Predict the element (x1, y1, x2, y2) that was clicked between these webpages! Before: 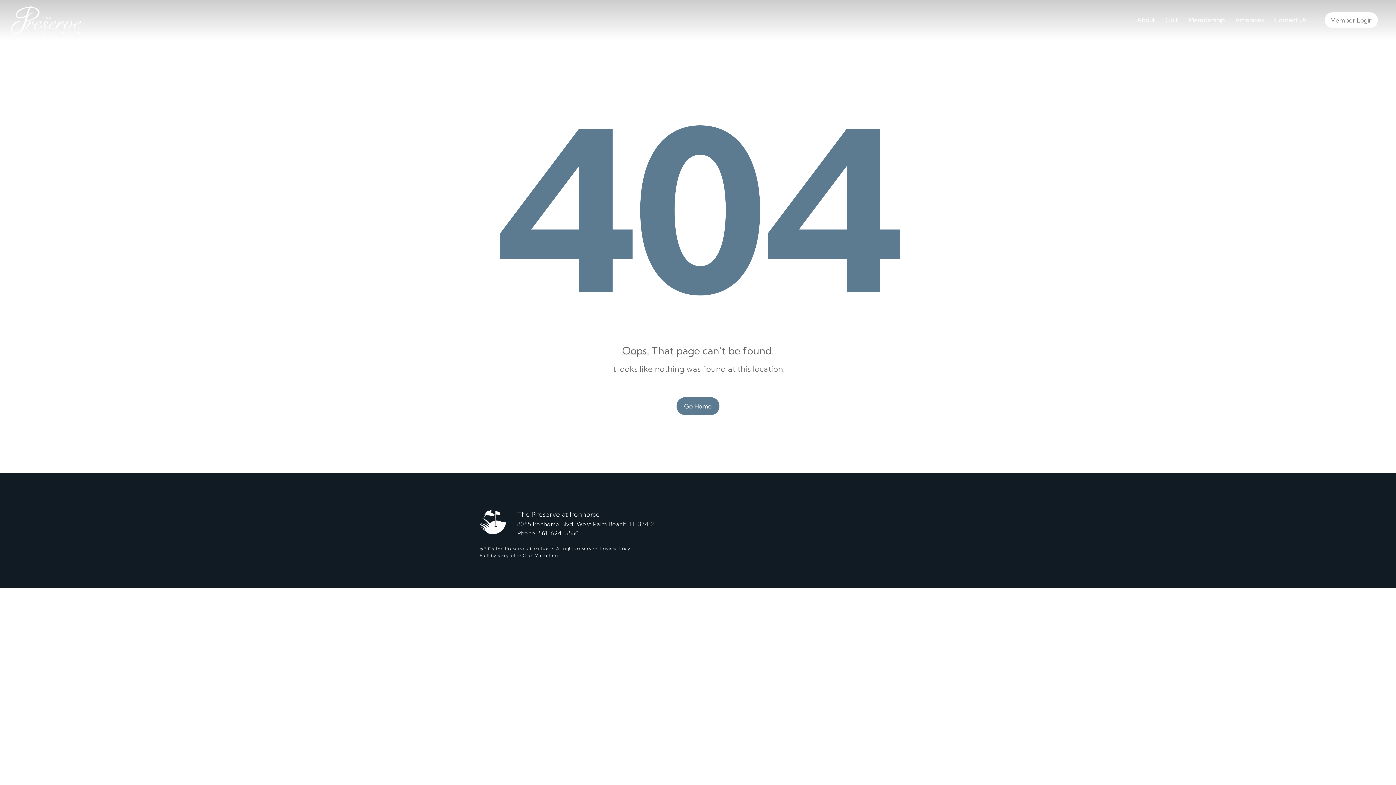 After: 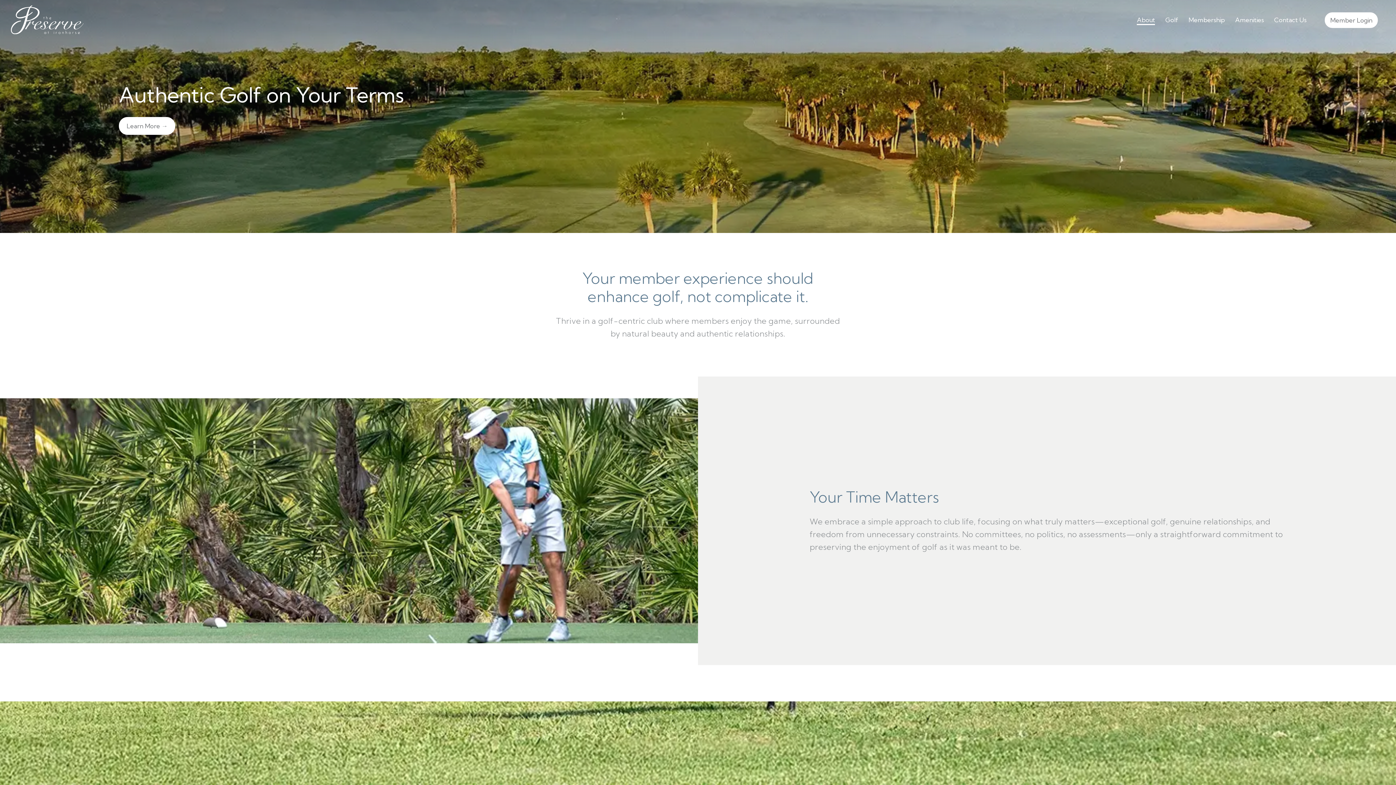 Action: label: About bbox: (1137, 16, 1155, 23)